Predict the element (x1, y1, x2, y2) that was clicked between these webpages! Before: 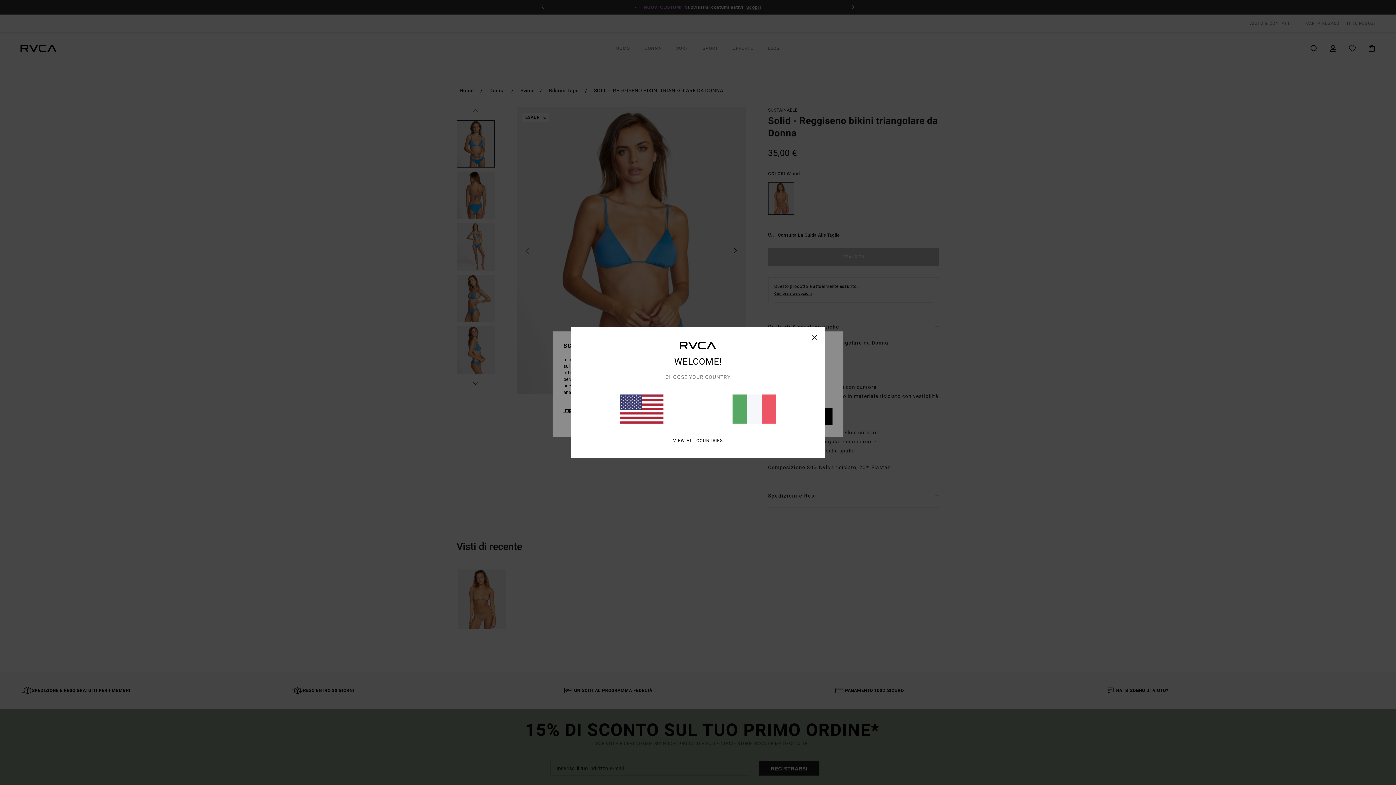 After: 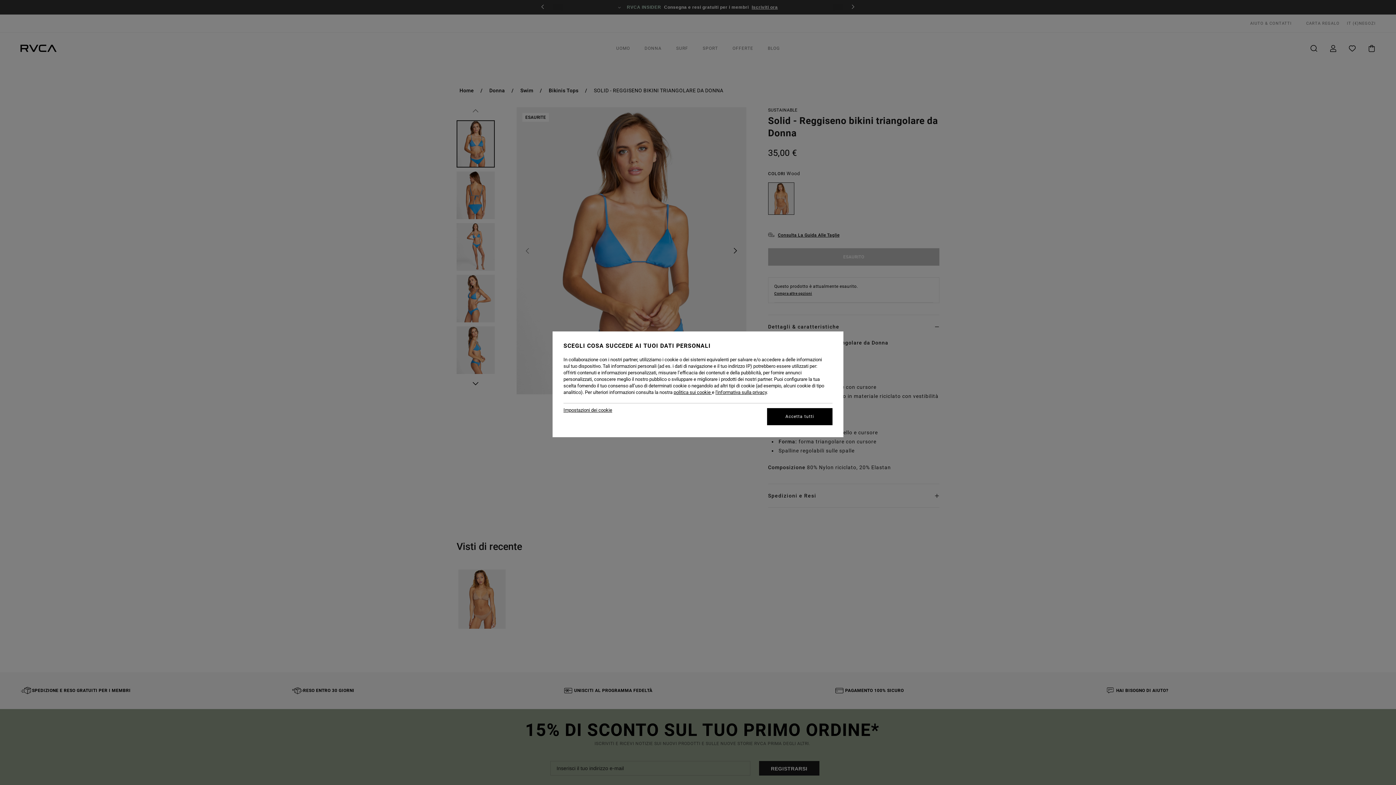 Action: label: close bbox: (812, 334, 818, 340)